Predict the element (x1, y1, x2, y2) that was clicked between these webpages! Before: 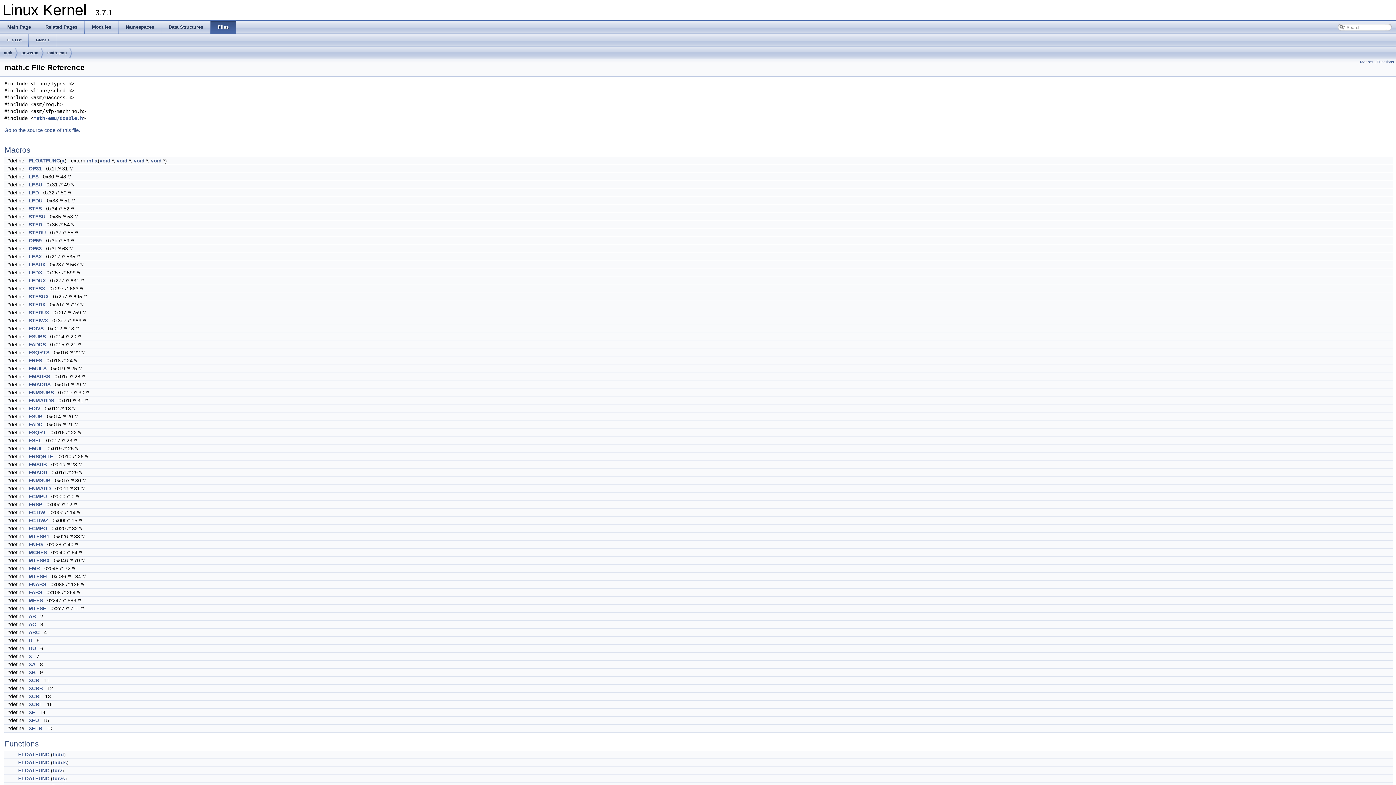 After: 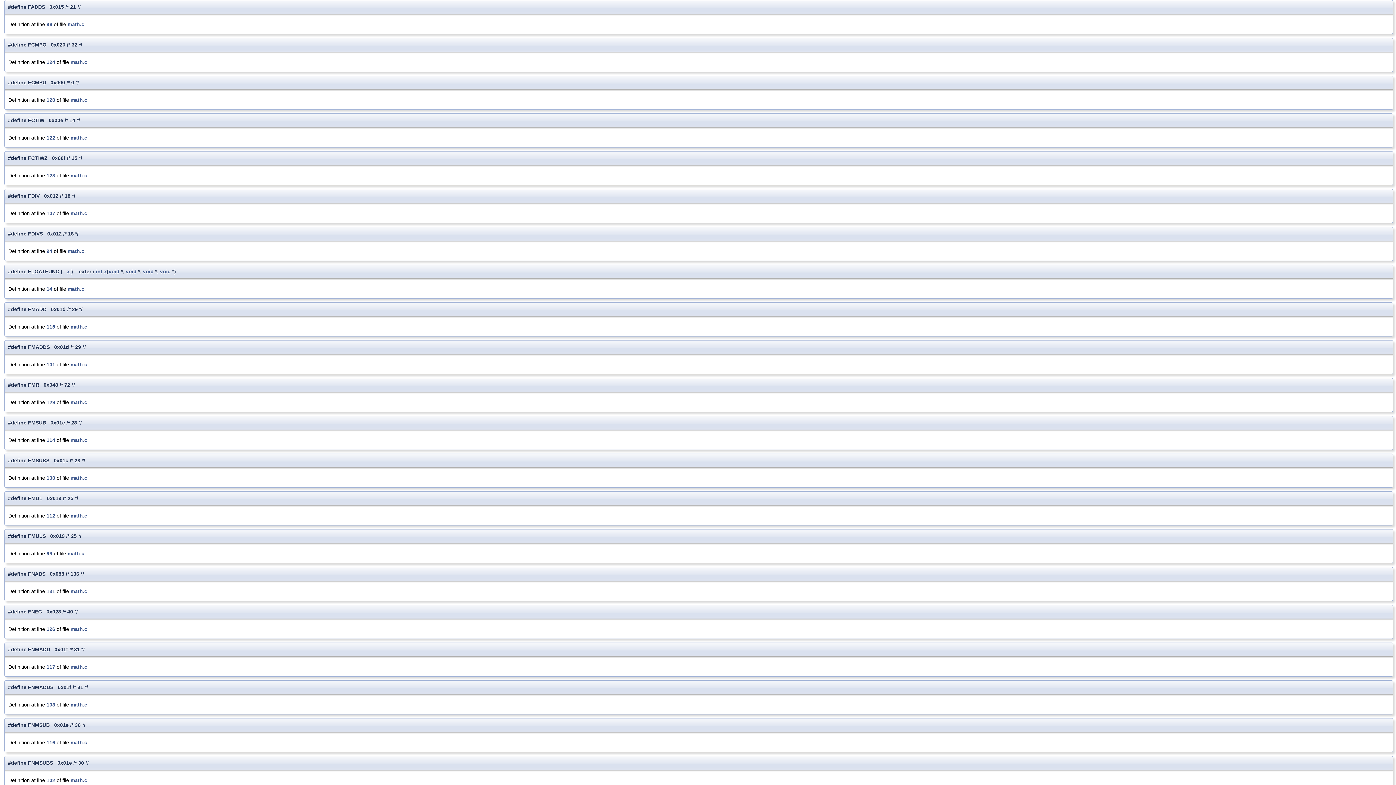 Action: label: FADDS bbox: (28, 341, 45, 347)